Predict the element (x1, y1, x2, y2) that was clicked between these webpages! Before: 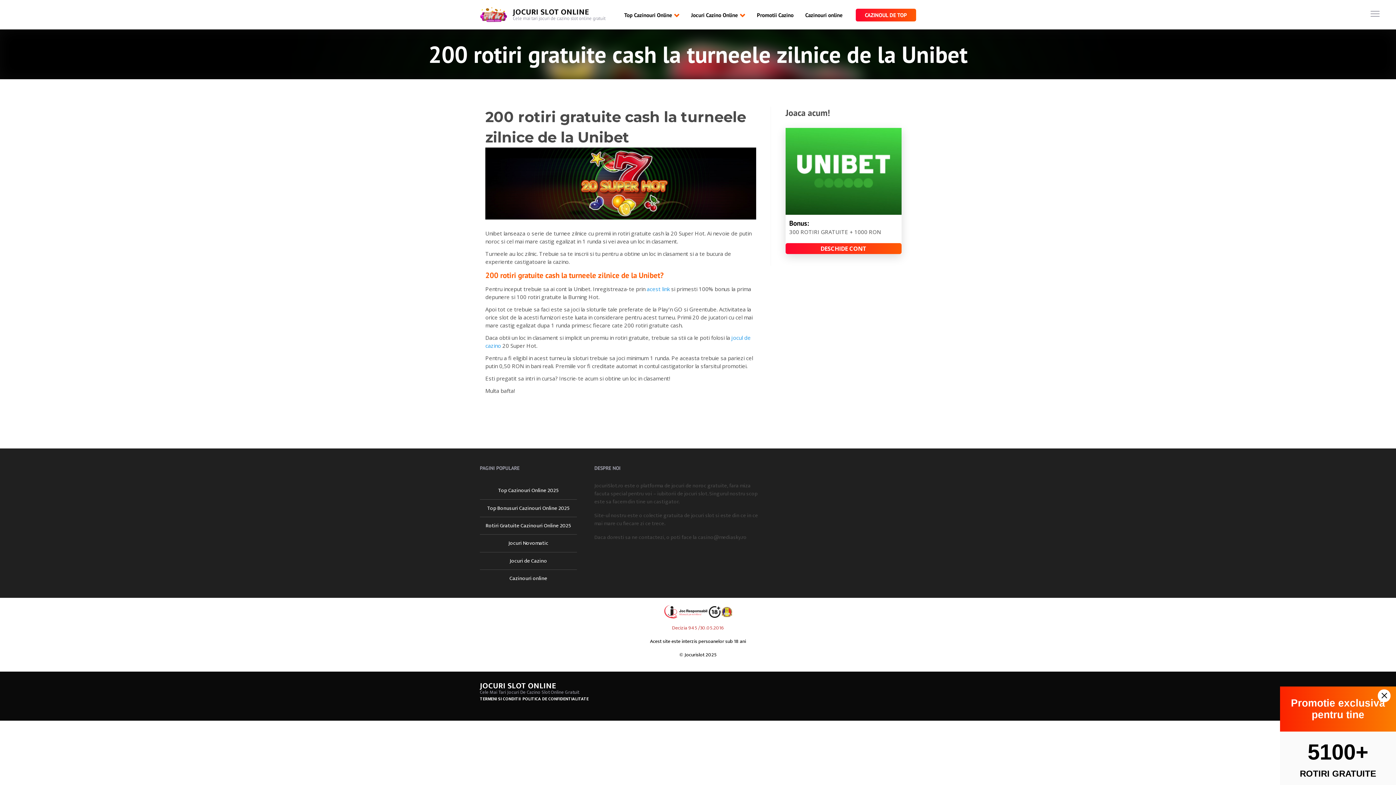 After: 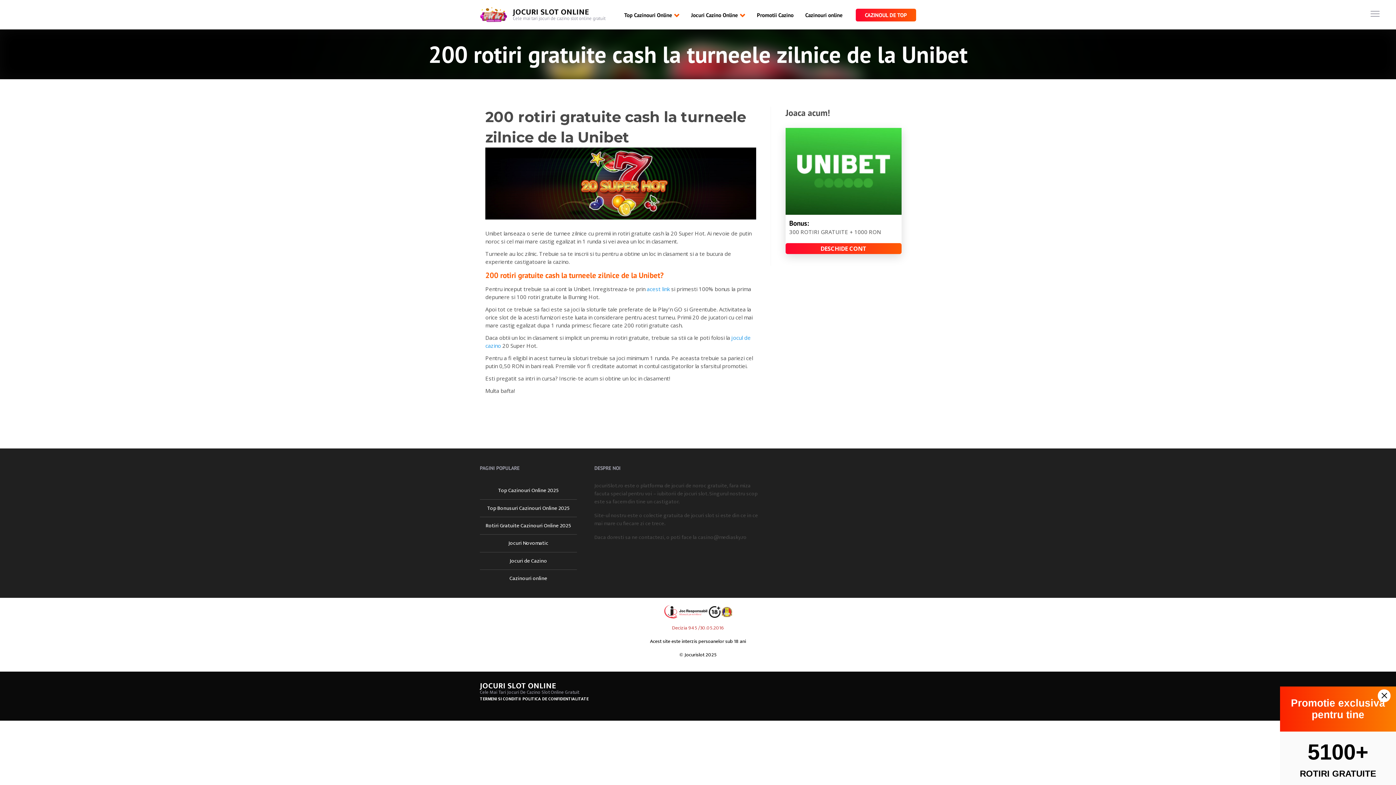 Action: bbox: (721, 607, 732, 616)